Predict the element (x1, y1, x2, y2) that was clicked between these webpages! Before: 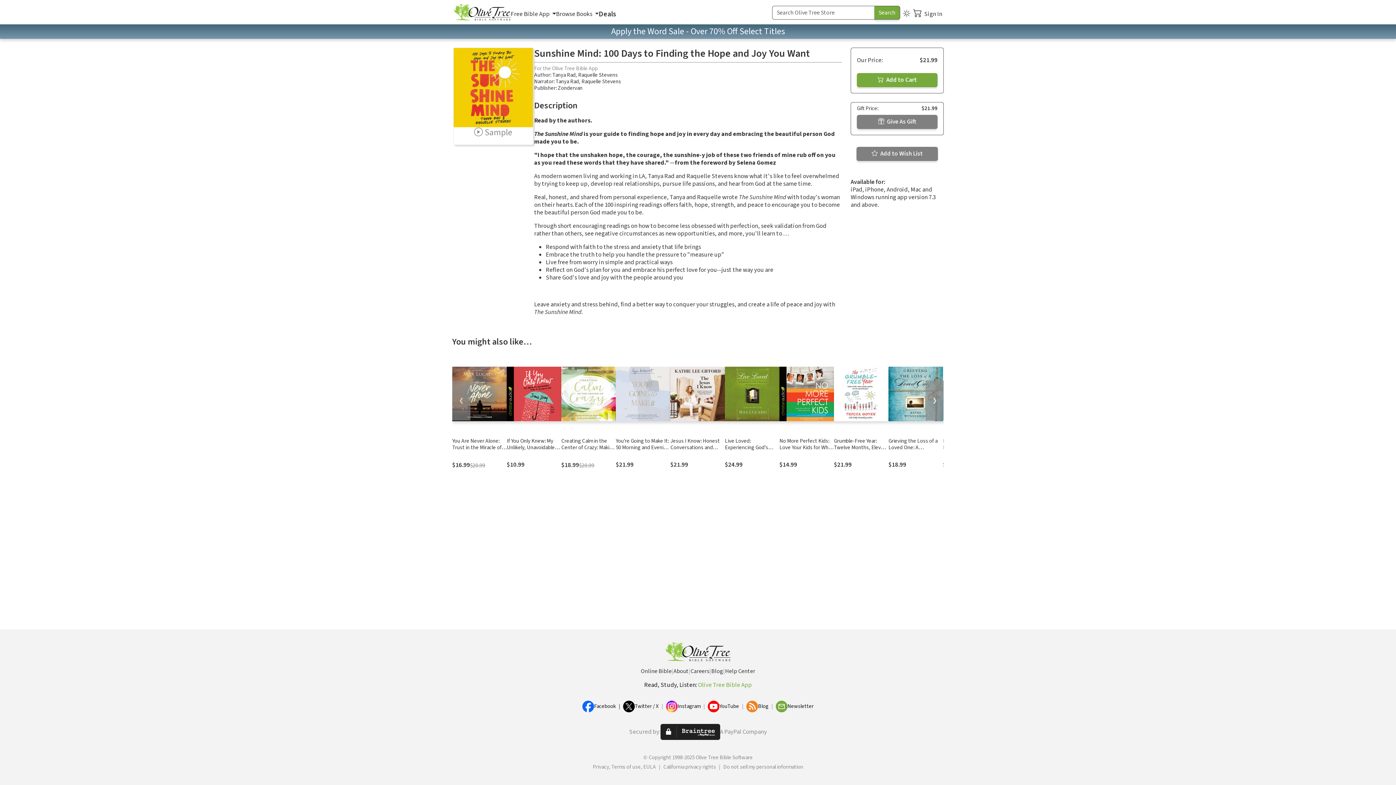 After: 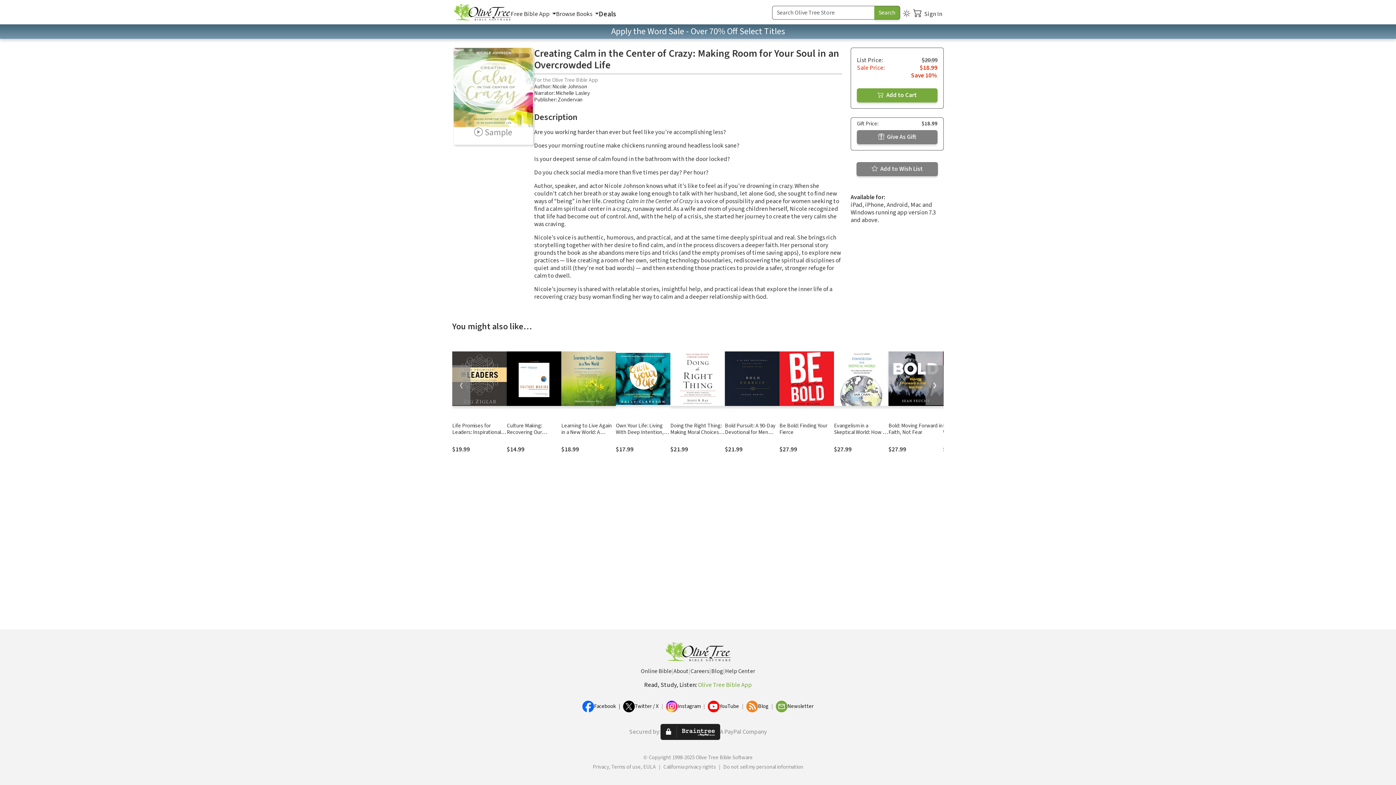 Action: bbox: (561, 437, 615, 464) label: Creating Calm in the Center of Crazy: Making Room for Your Soul in an Overcrowded Life